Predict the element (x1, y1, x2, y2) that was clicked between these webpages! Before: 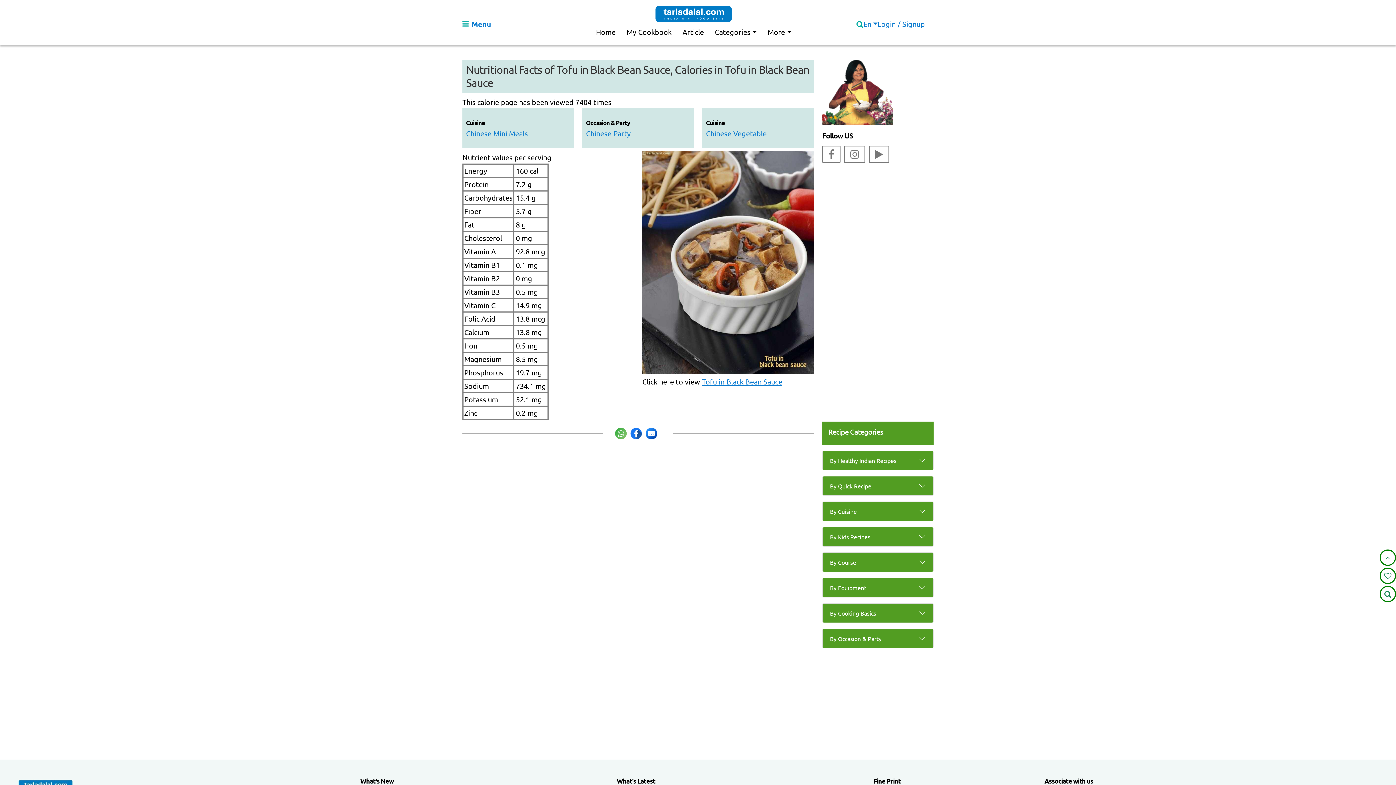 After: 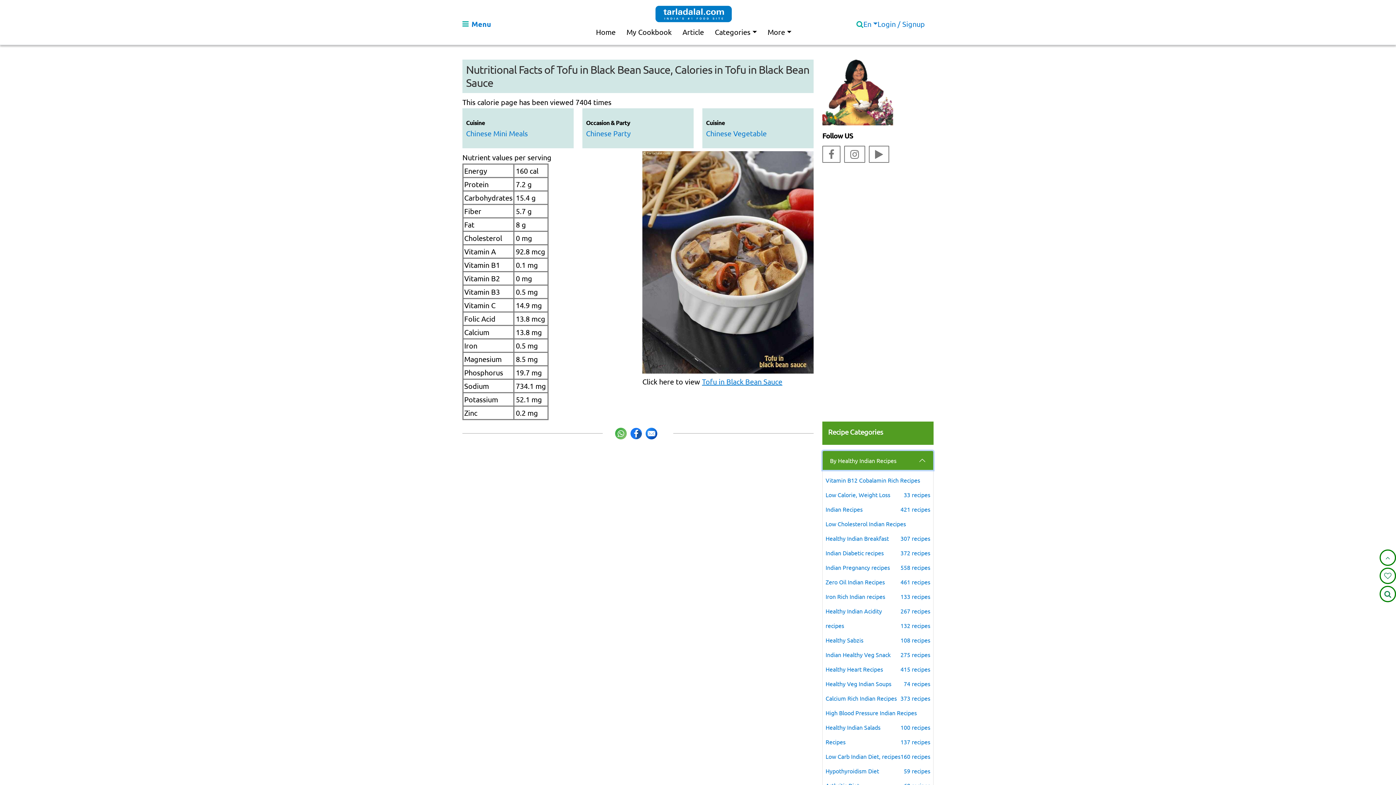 Action: bbox: (822, 451, 933, 470) label: By Healthy Indian Recipes